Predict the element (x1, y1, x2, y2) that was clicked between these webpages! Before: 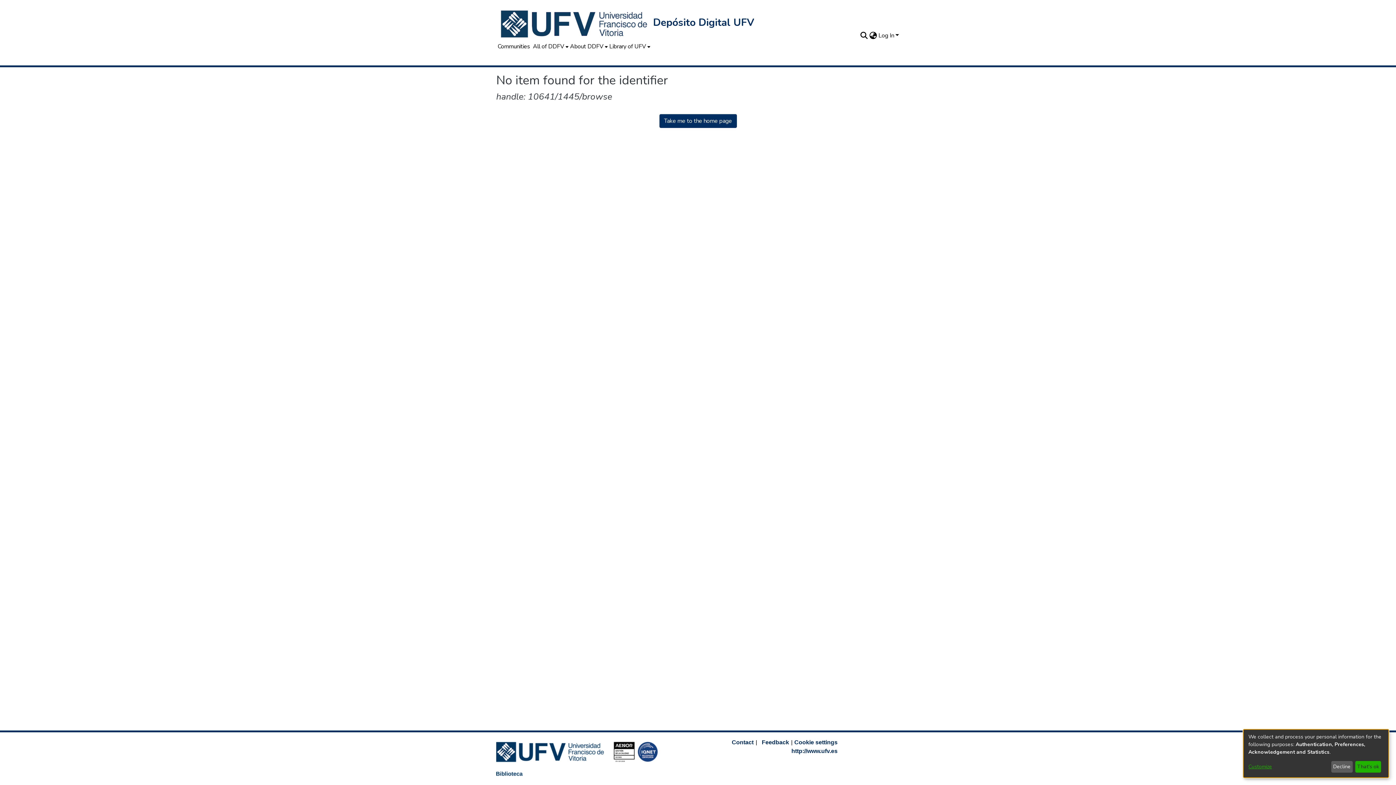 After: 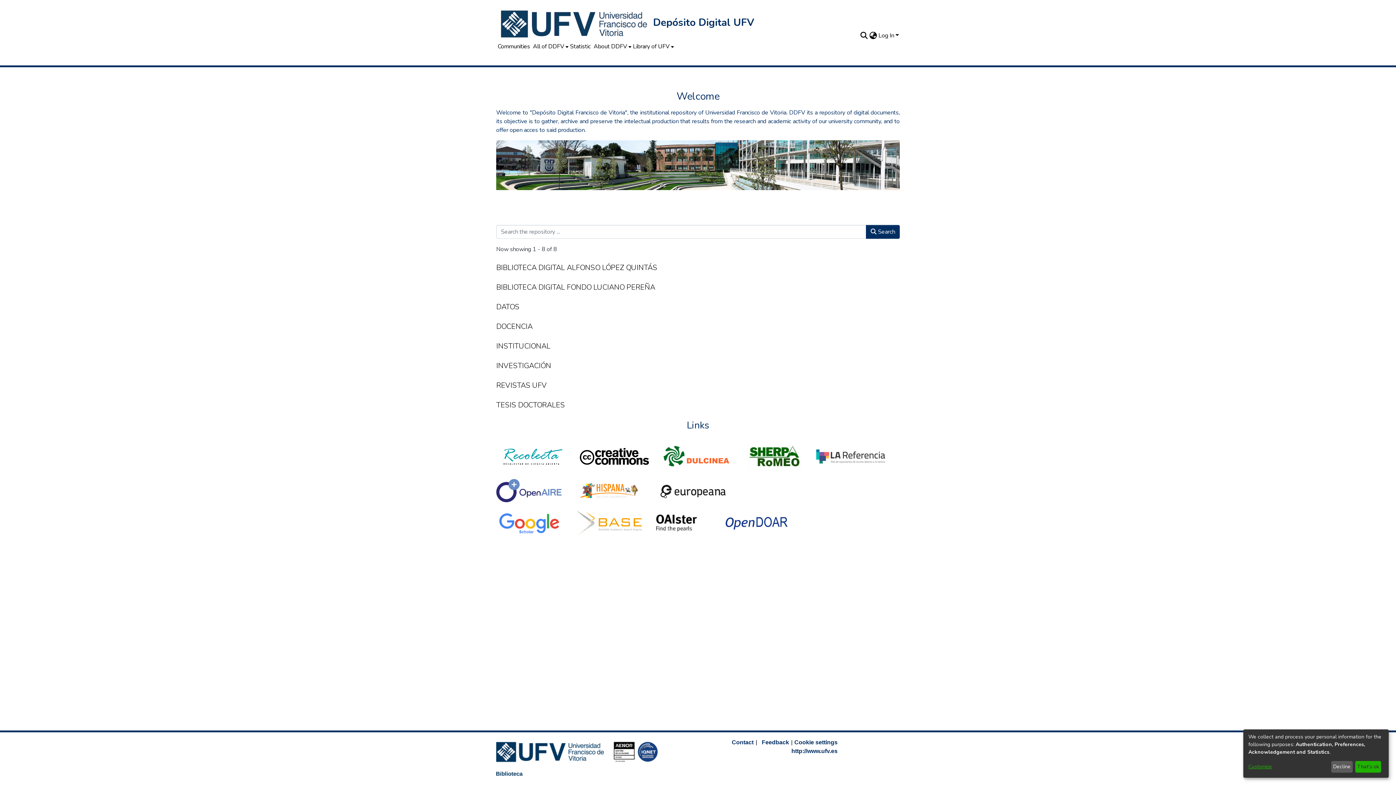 Action: bbox: (659, 114, 736, 128) label: Take me to the home page